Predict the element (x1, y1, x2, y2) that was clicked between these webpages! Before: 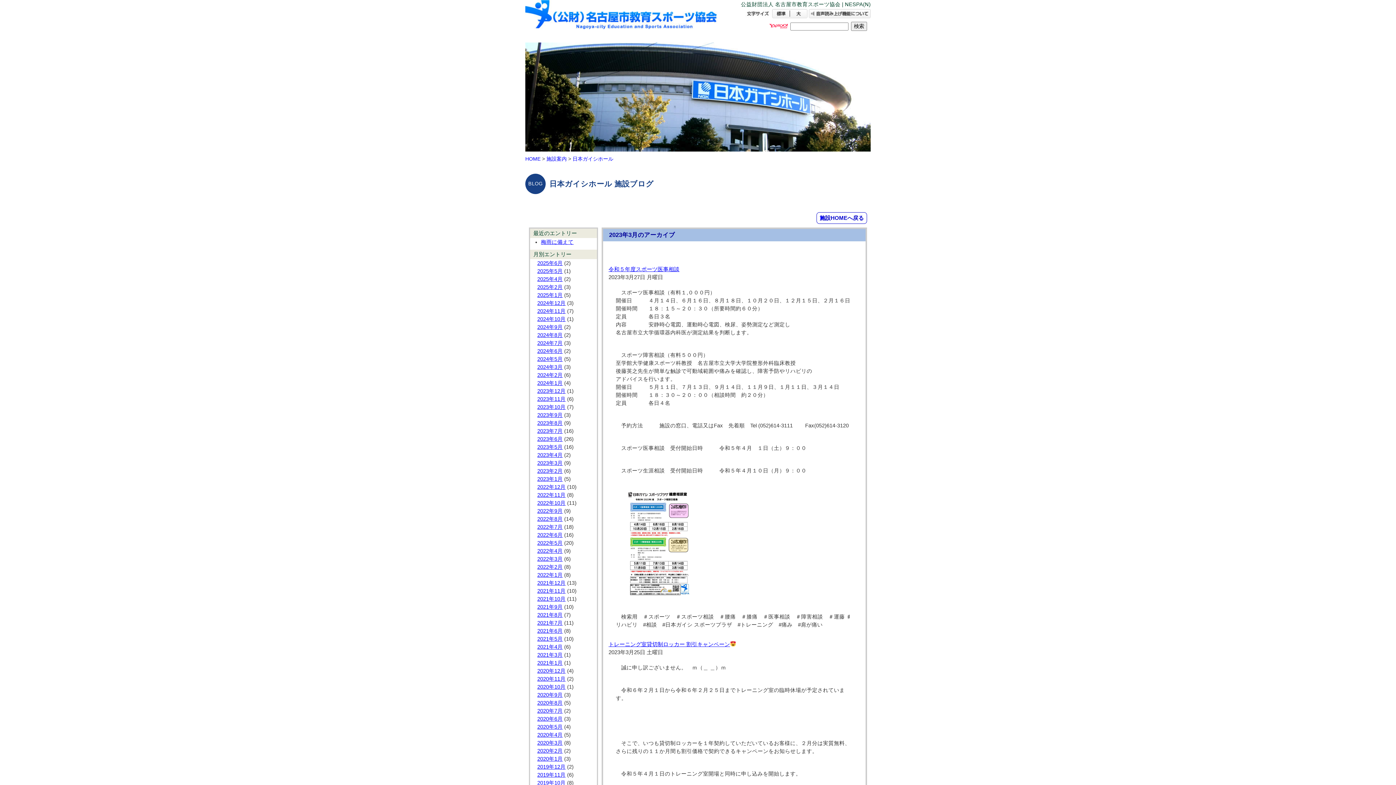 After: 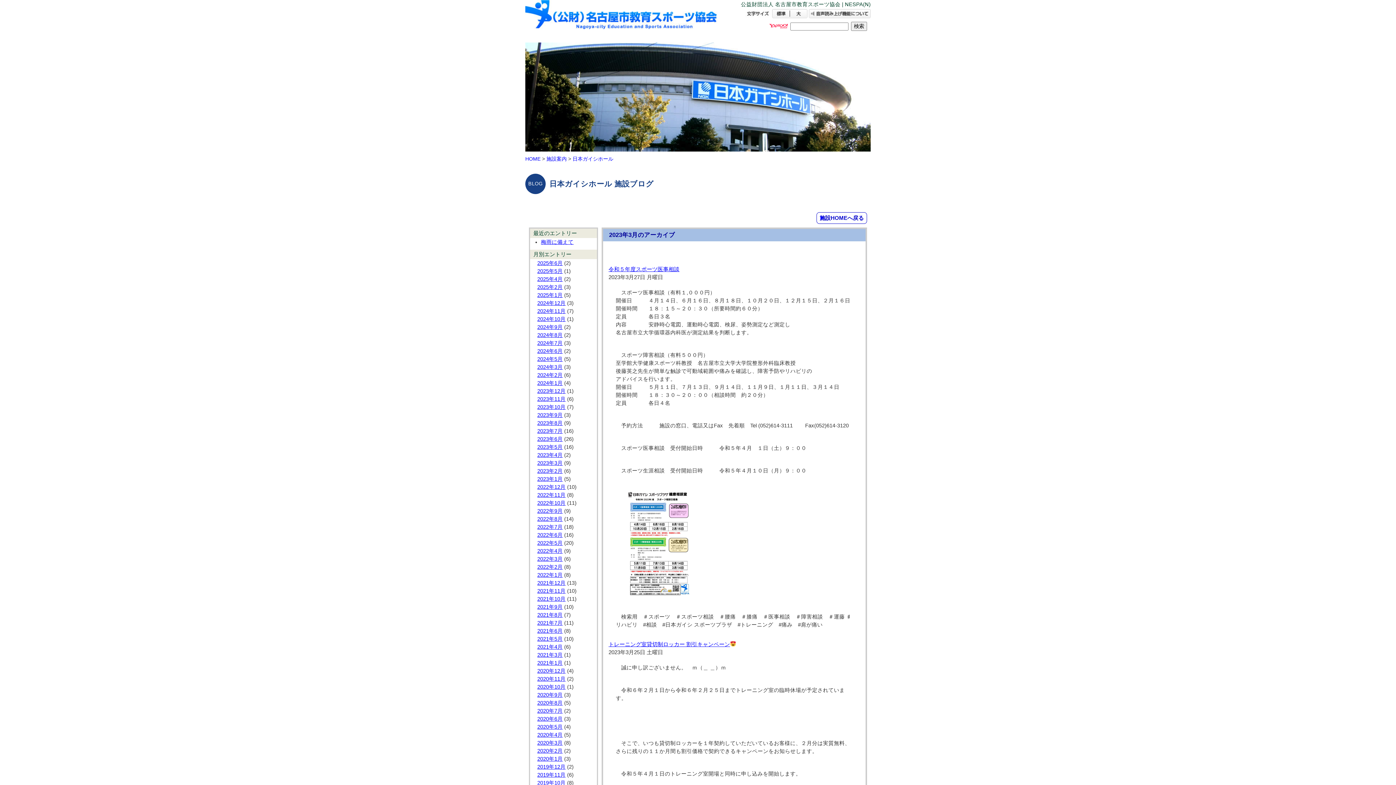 Action: bbox: (621, 591, 698, 597)